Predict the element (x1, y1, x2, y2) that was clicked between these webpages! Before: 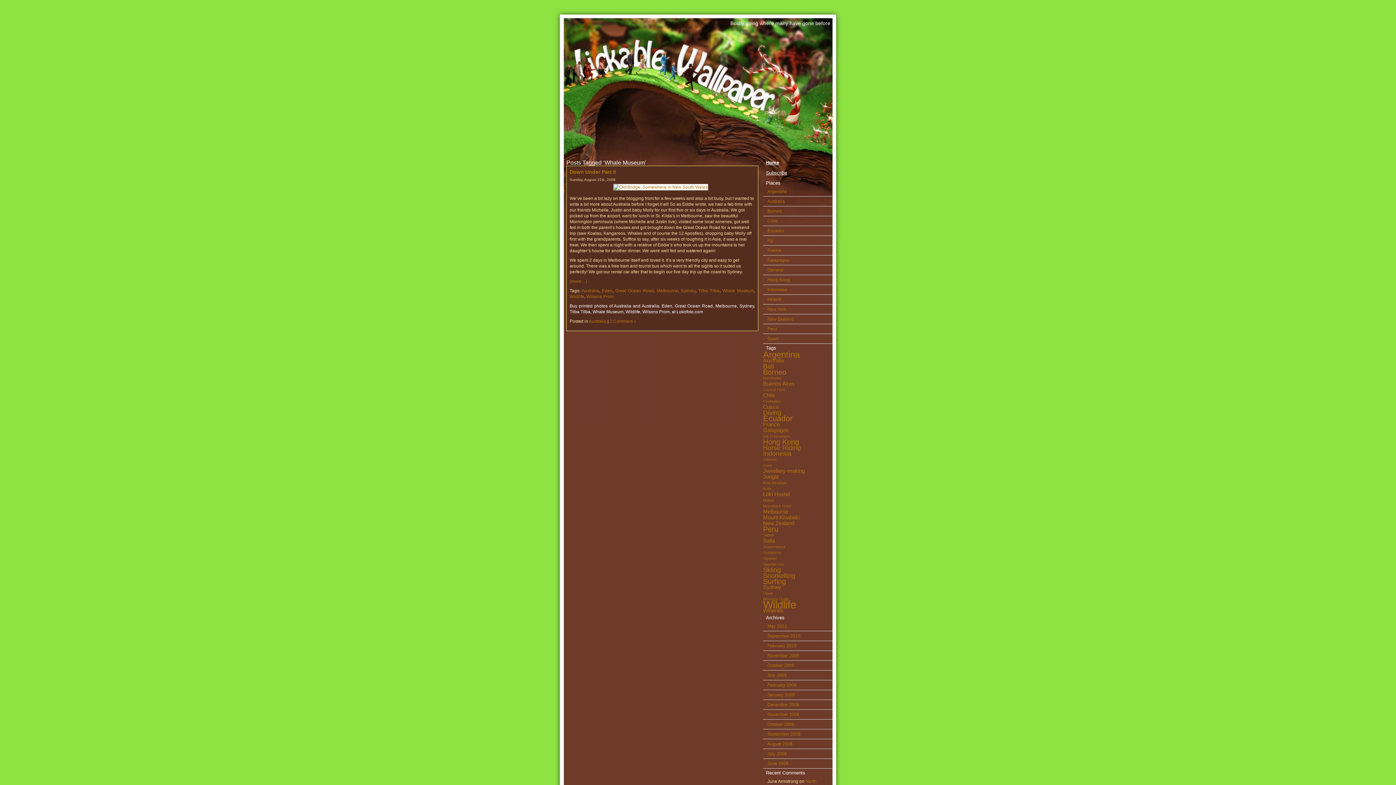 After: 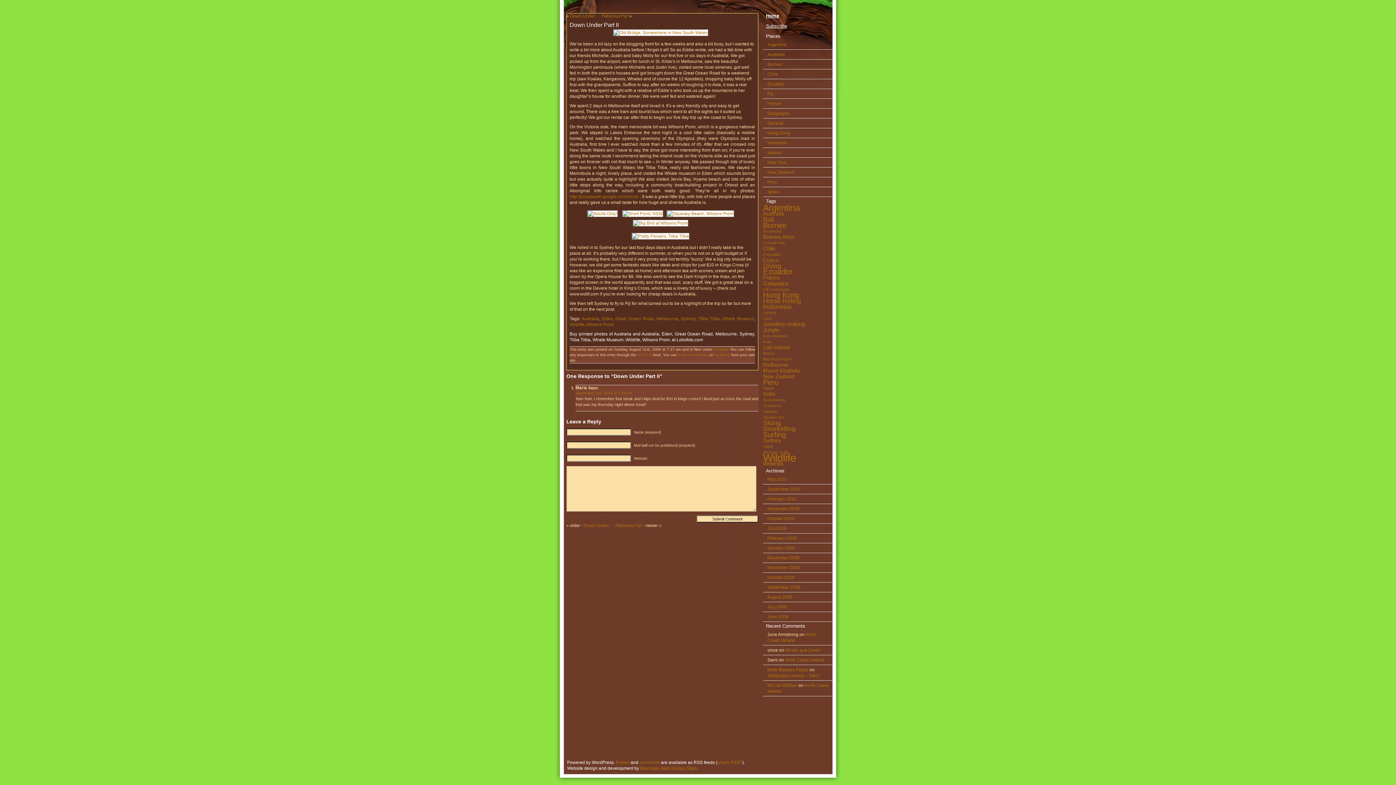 Action: bbox: (609, 318, 636, 324) label: 1 Comment »